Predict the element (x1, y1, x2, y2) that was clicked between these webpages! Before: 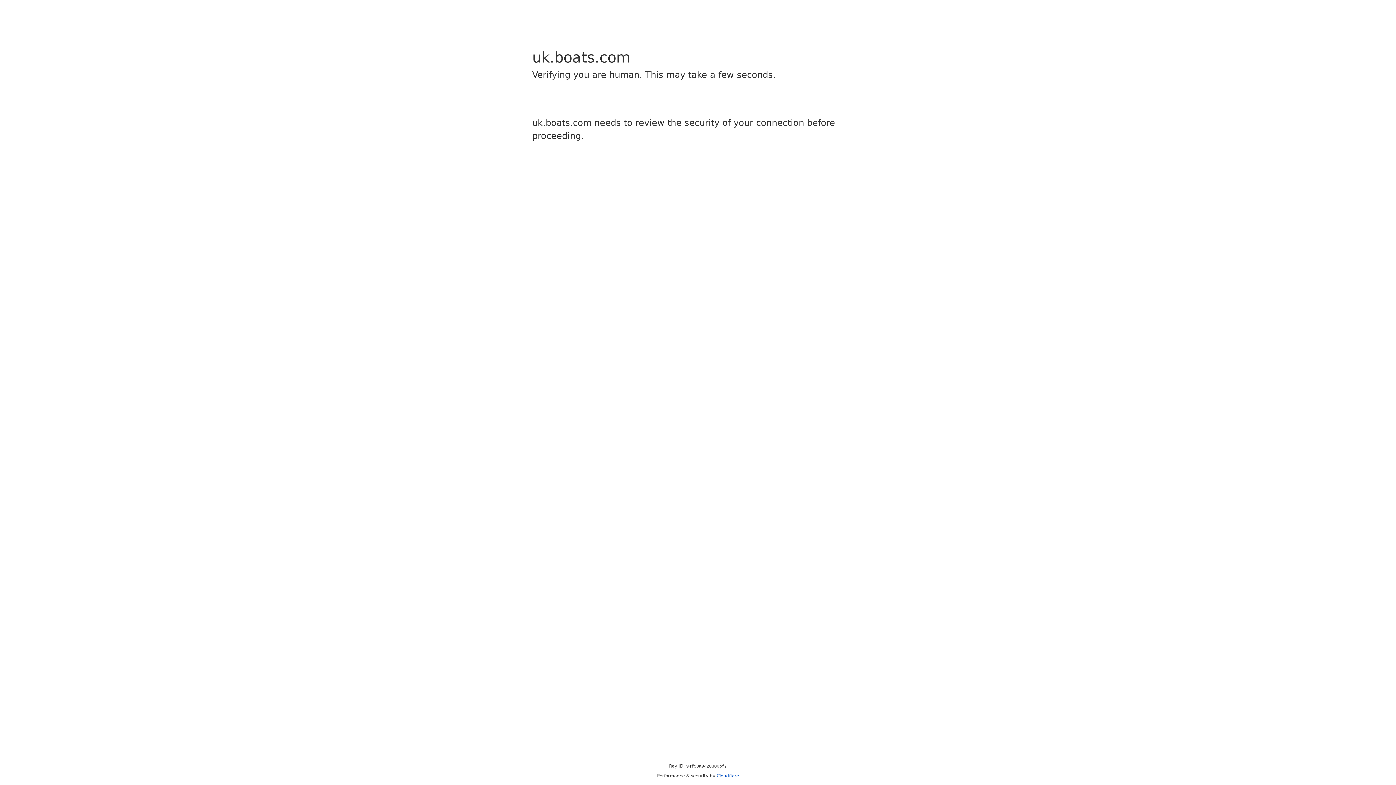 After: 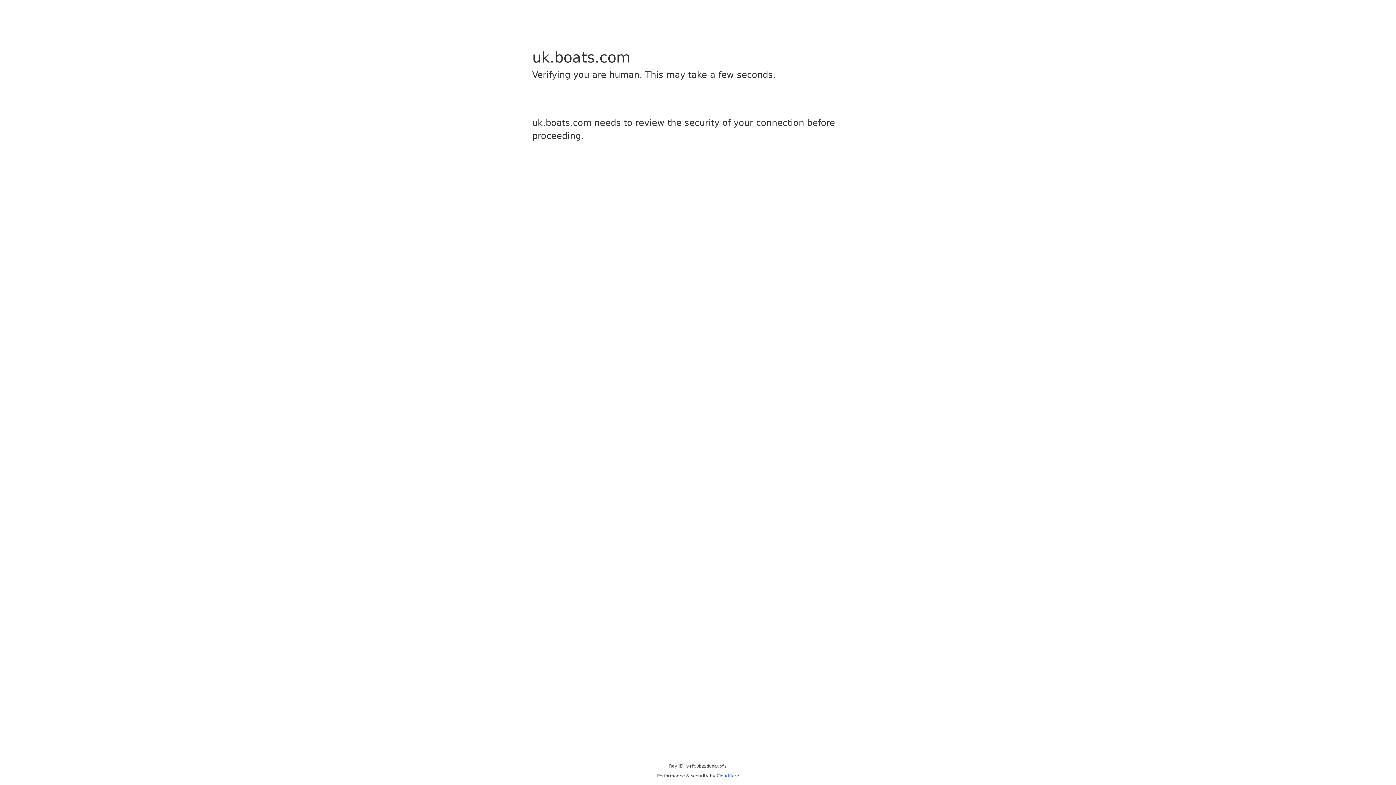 Action: bbox: (716, 773, 739, 778) label: Cloudflare